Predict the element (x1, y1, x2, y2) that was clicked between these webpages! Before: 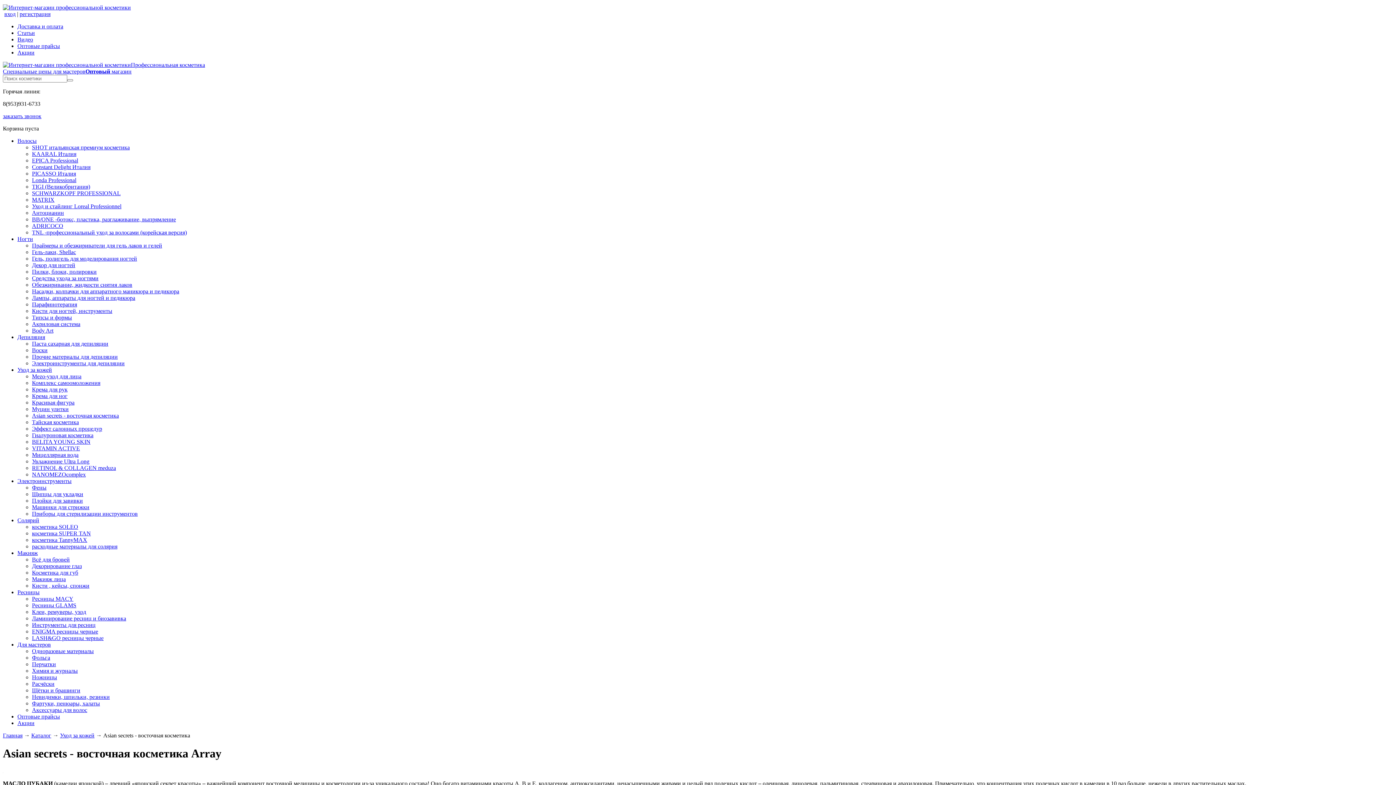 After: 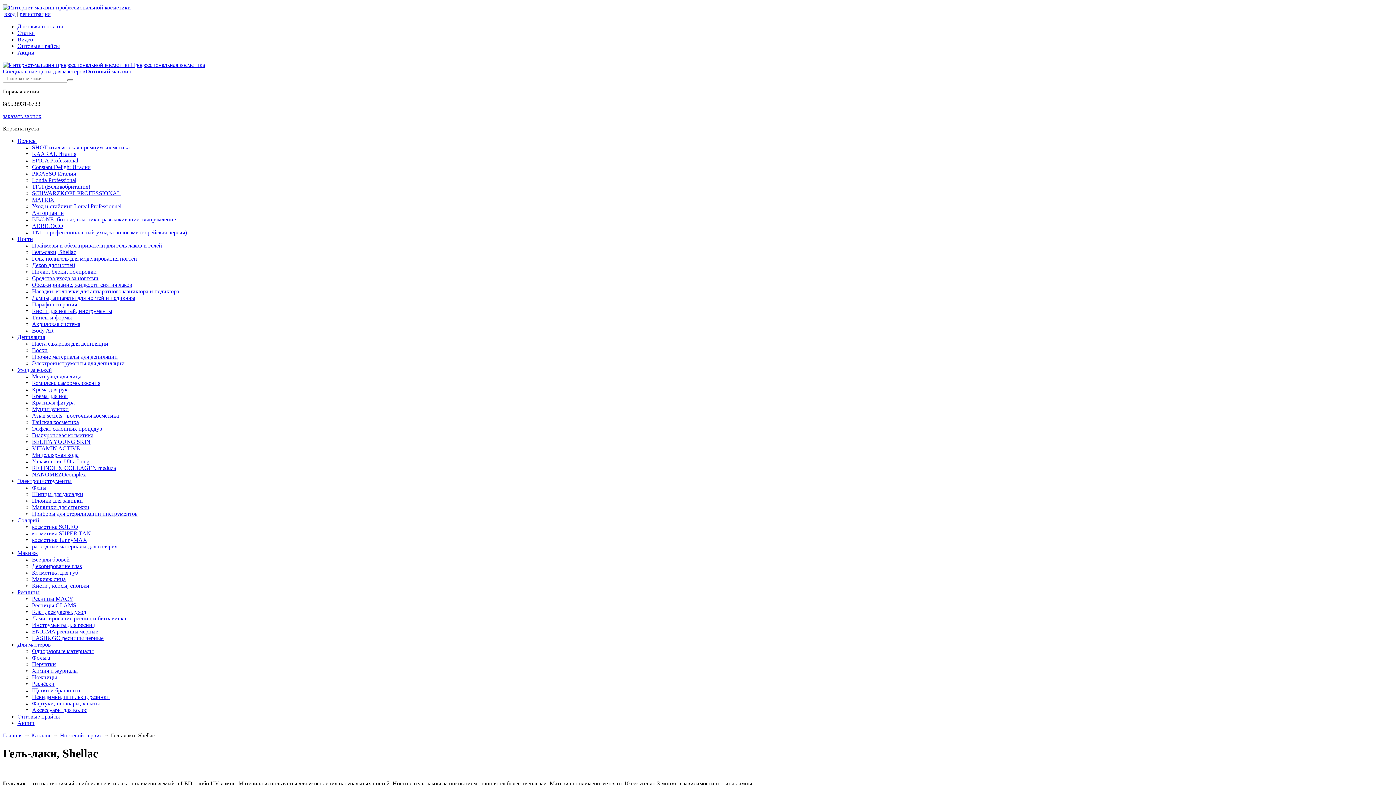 Action: bbox: (32, 249, 76, 255) label: Гель-лаки, Shellac